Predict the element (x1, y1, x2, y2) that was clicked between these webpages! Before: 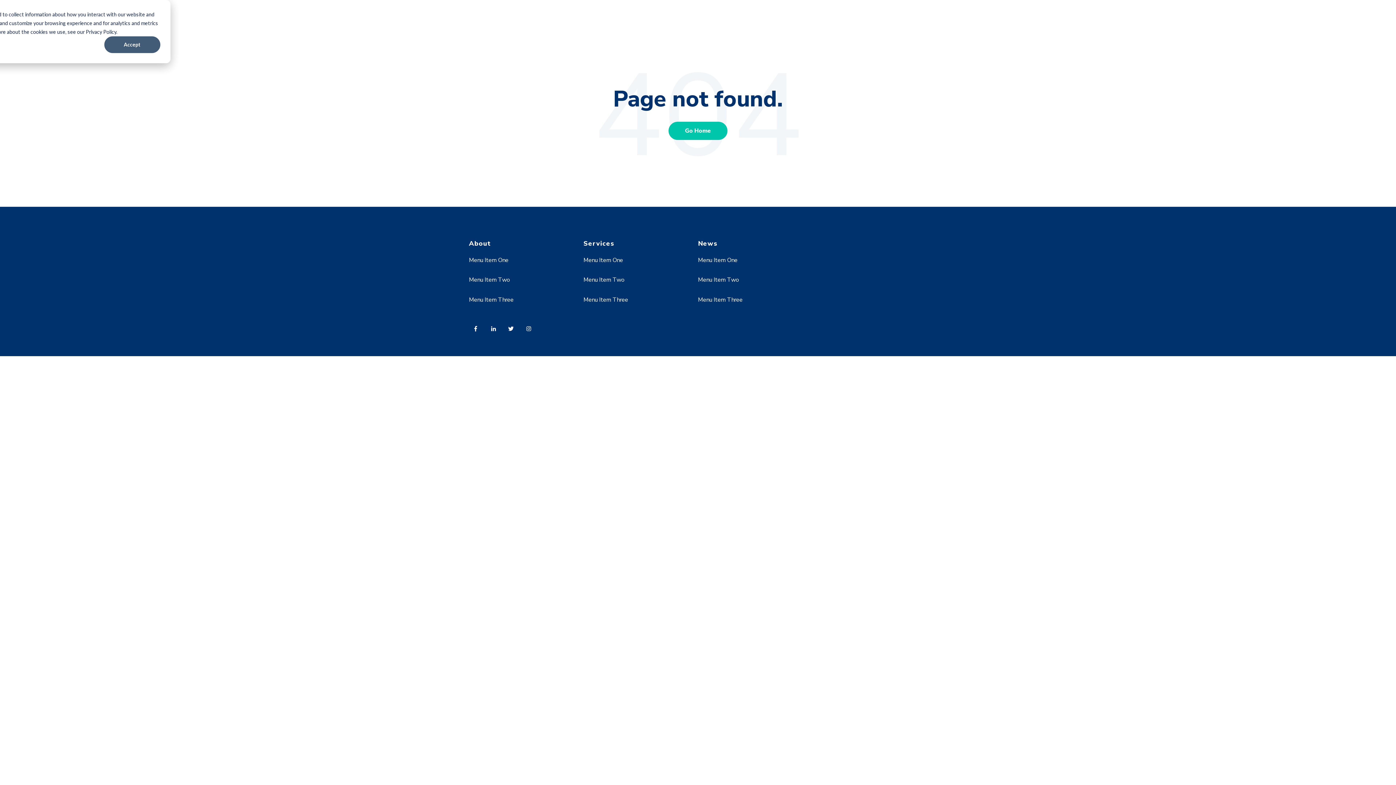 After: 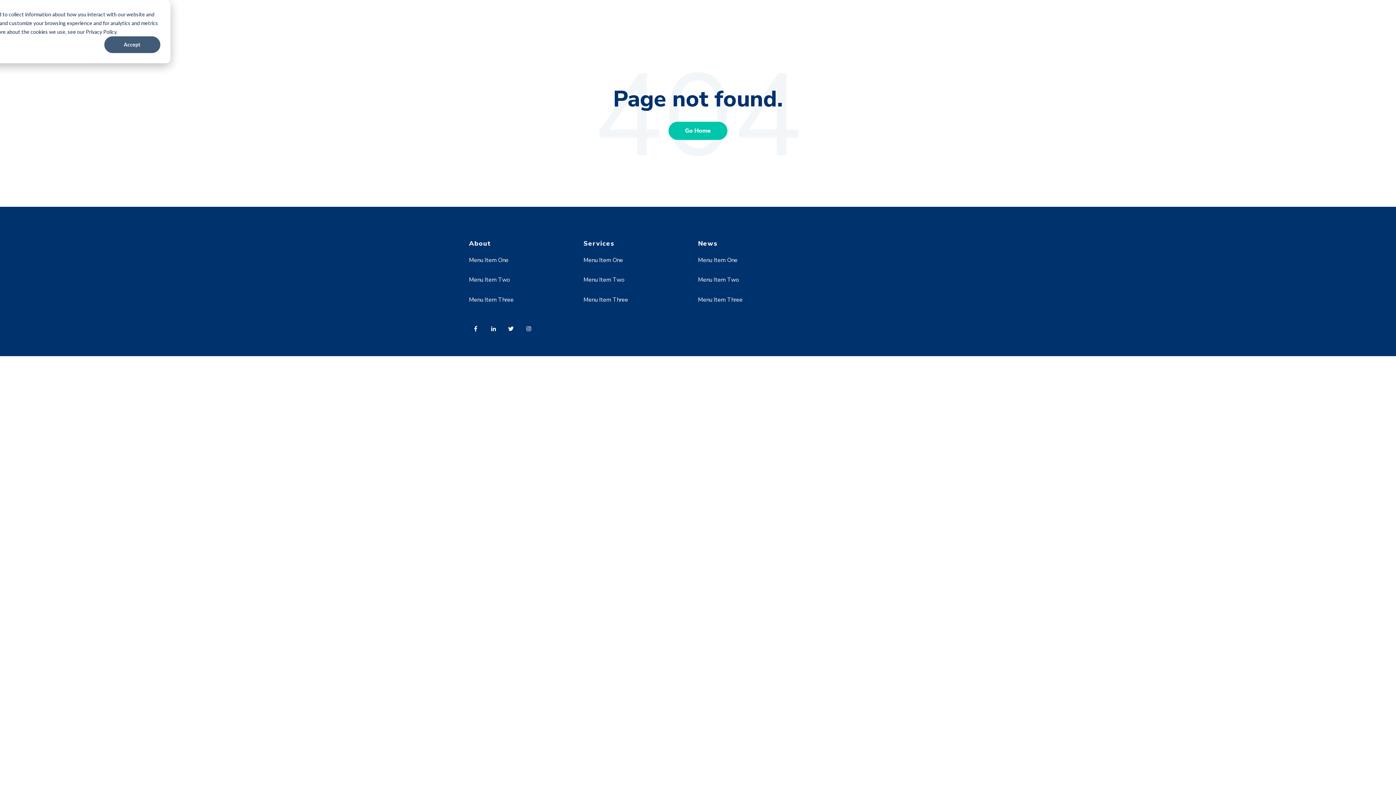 Action: label: Menu Item One bbox: (698, 256, 737, 264)